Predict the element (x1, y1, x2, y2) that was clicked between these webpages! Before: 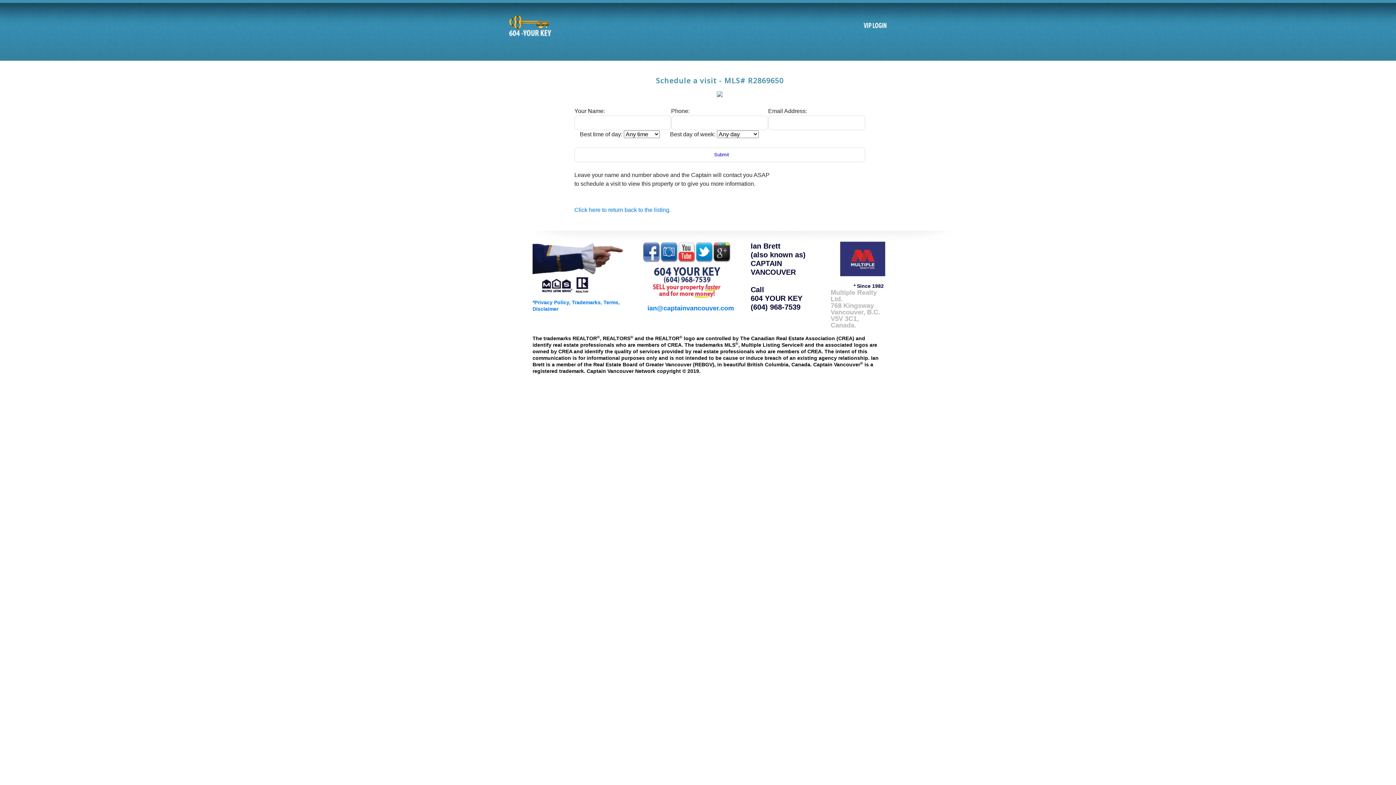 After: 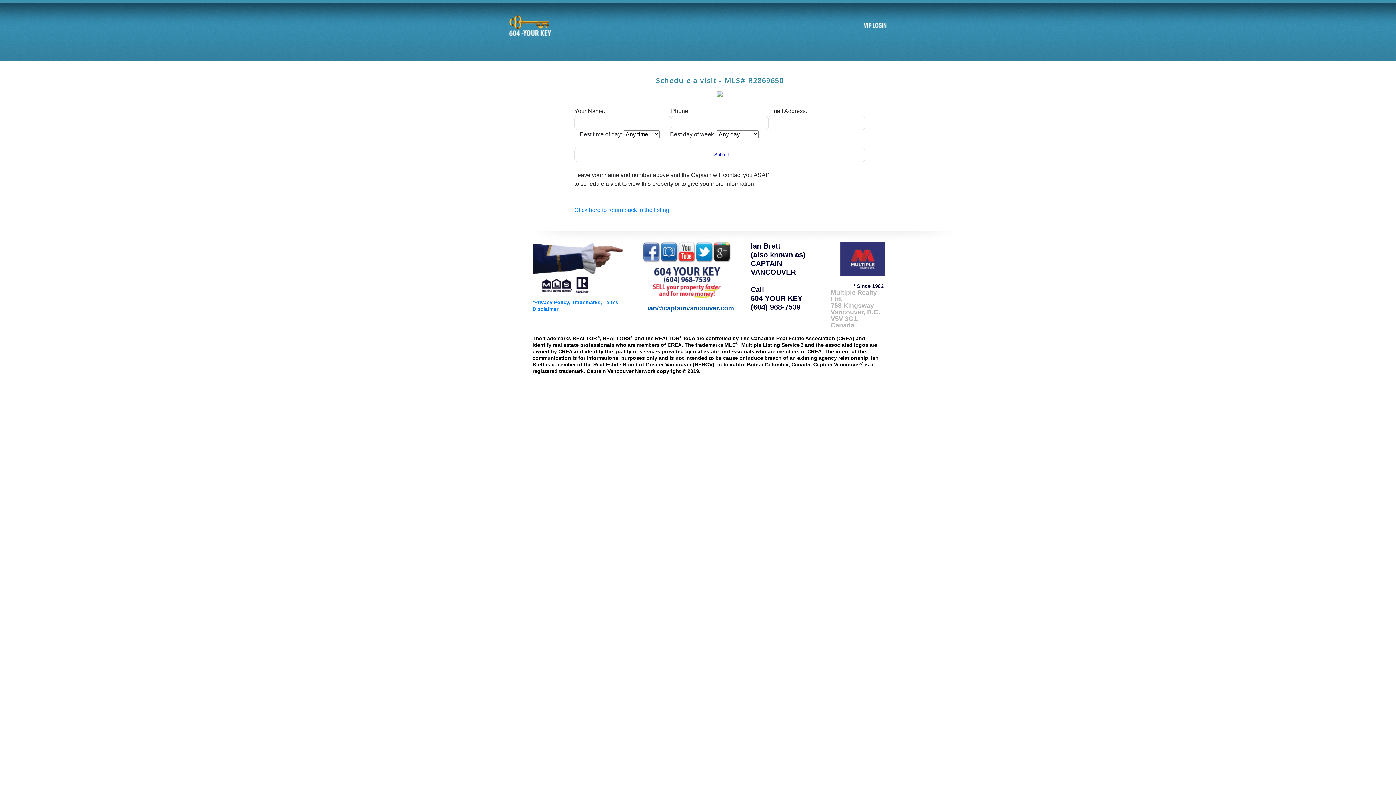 Action: label: ian@captainvancouver.com bbox: (647, 304, 734, 312)